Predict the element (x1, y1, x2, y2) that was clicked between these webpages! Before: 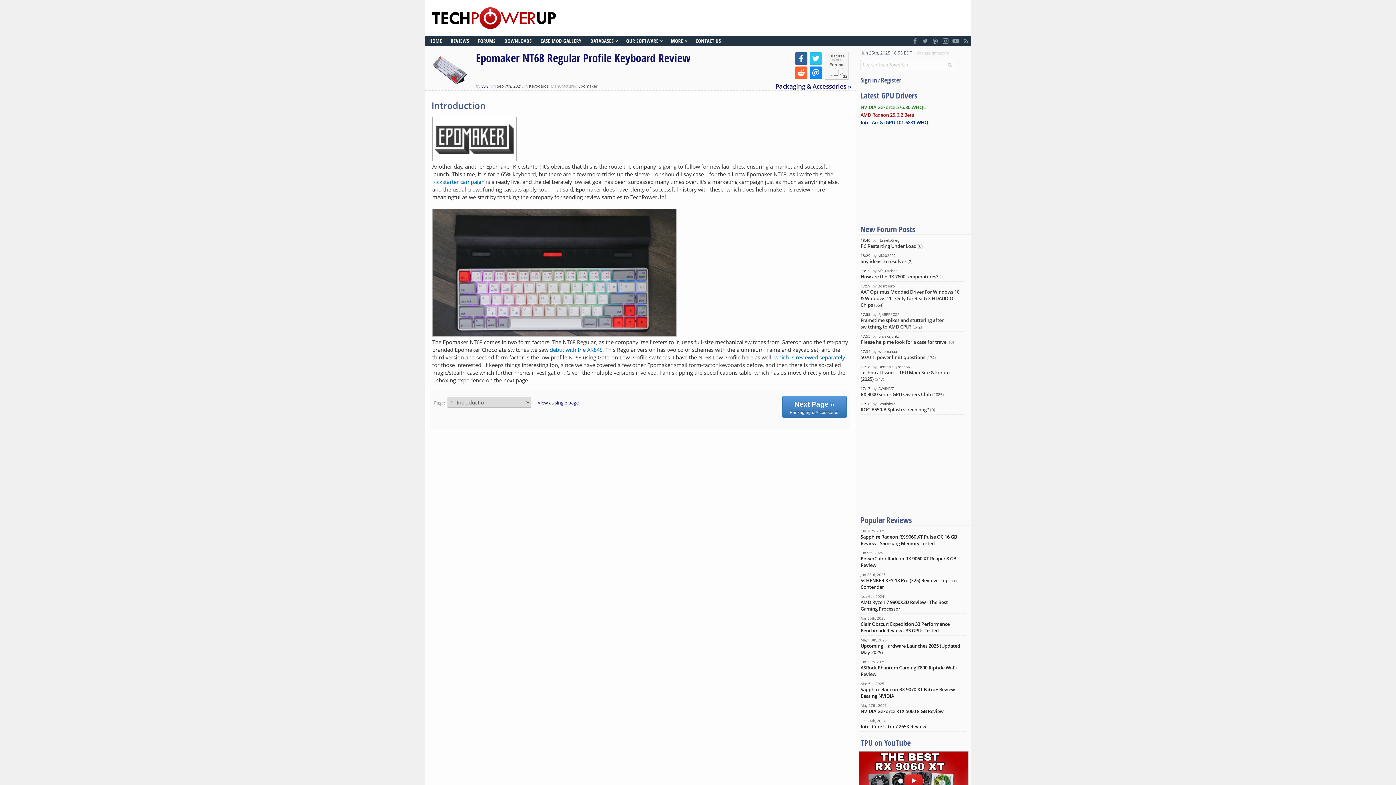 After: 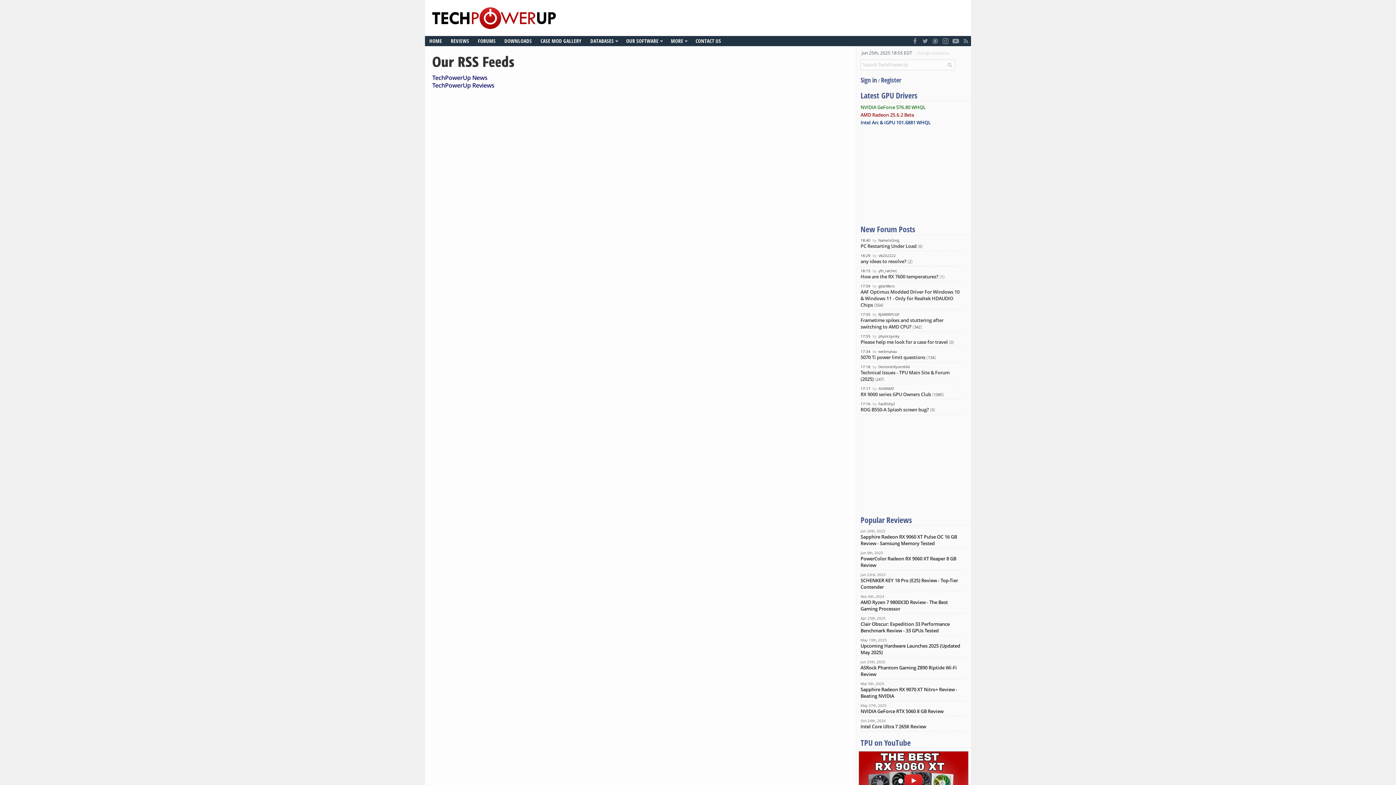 Action: bbox: (961, 36, 971, 46)